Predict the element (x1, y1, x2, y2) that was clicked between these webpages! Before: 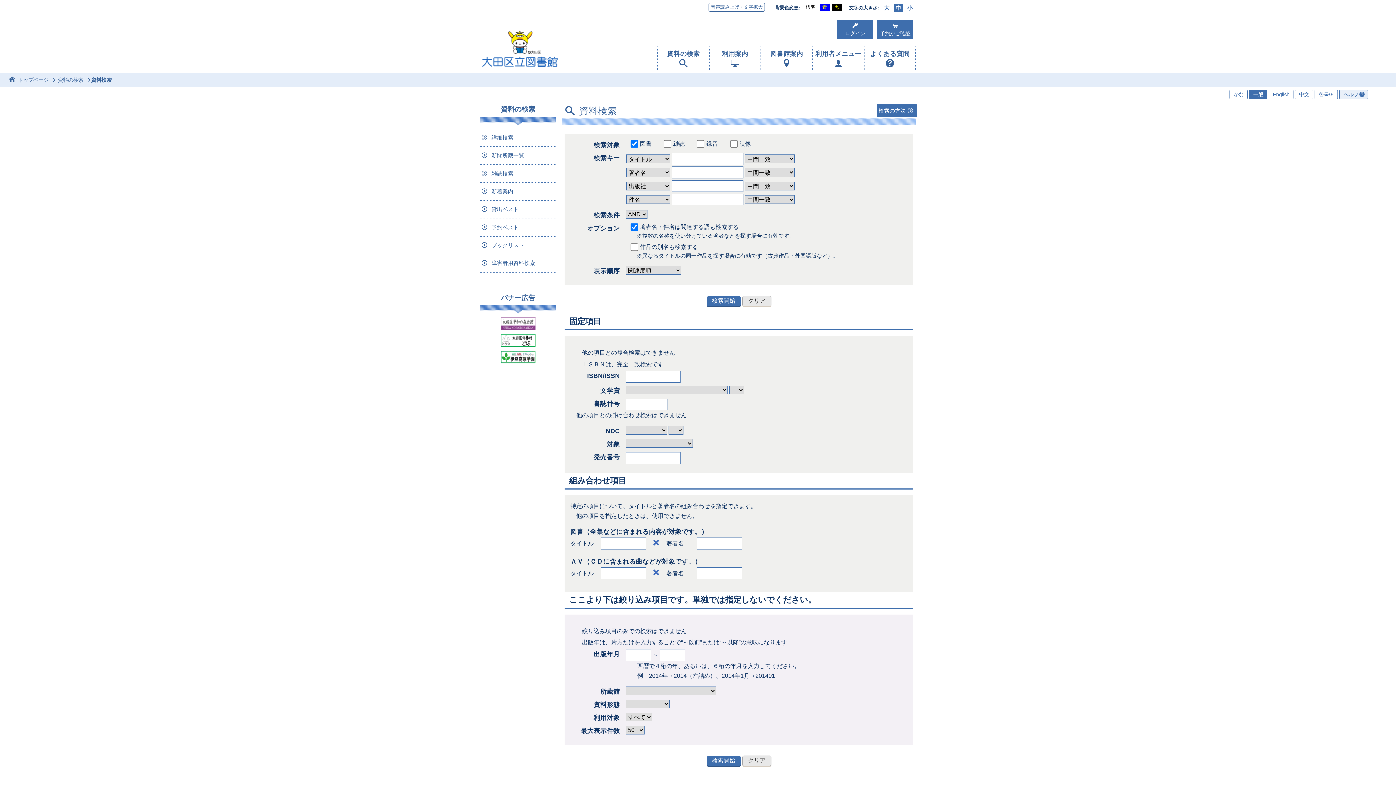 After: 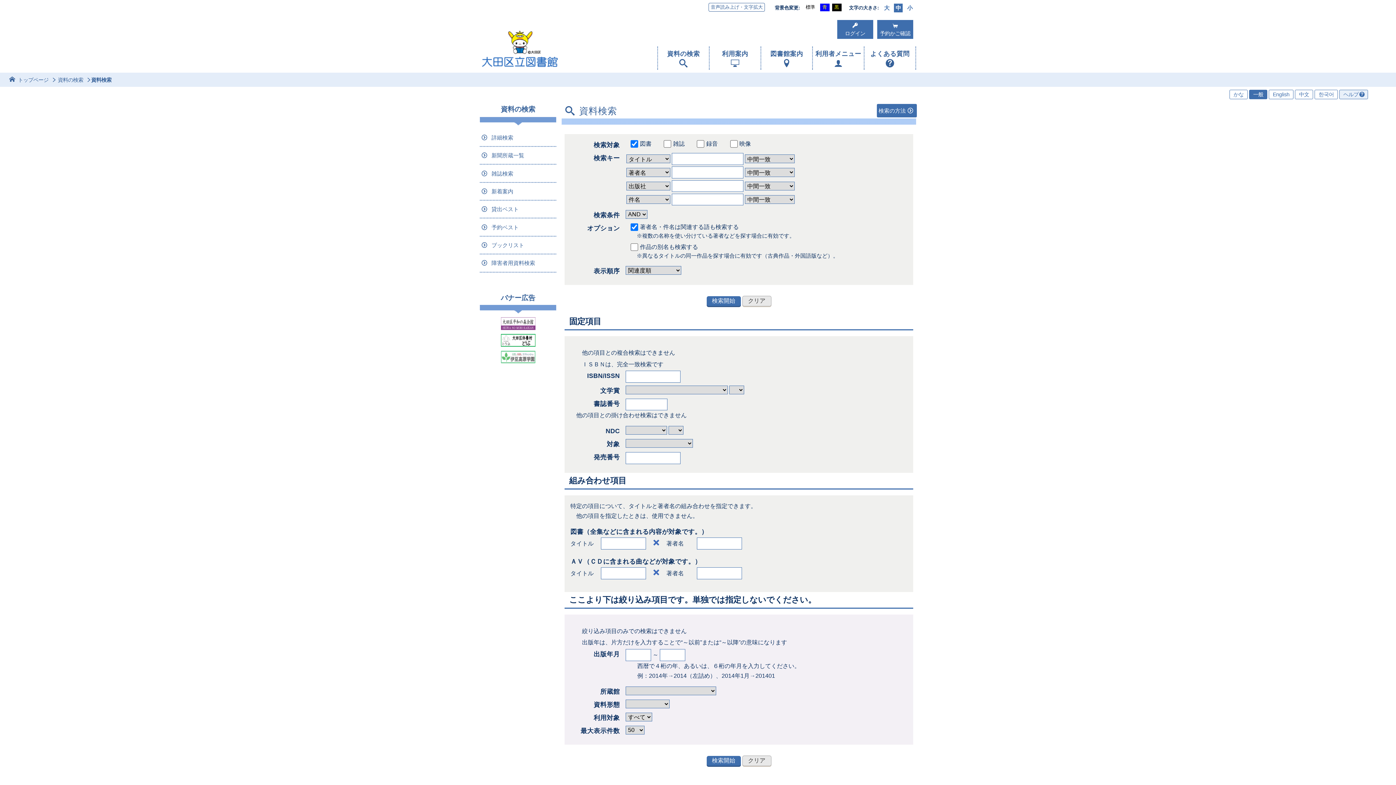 Action: bbox: (500, 358, 535, 364)